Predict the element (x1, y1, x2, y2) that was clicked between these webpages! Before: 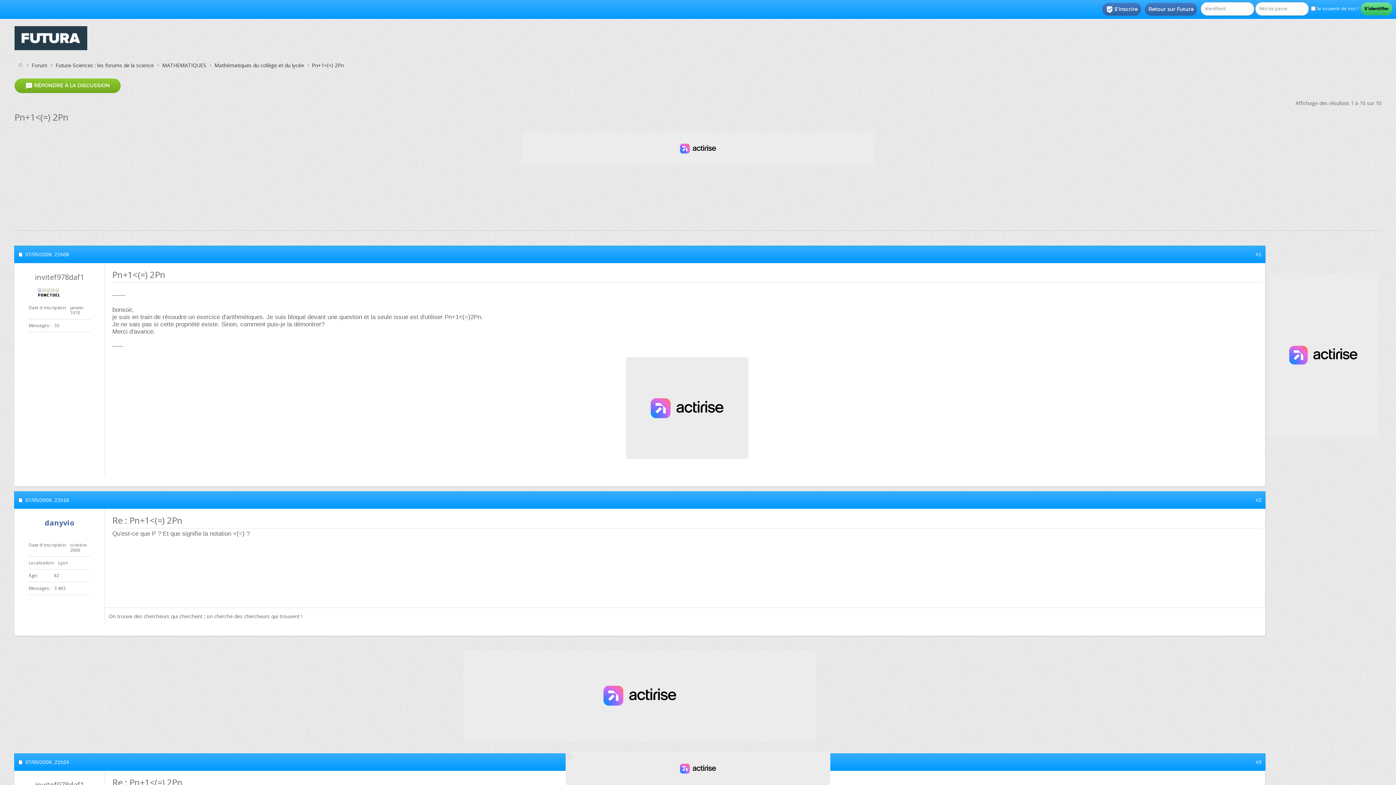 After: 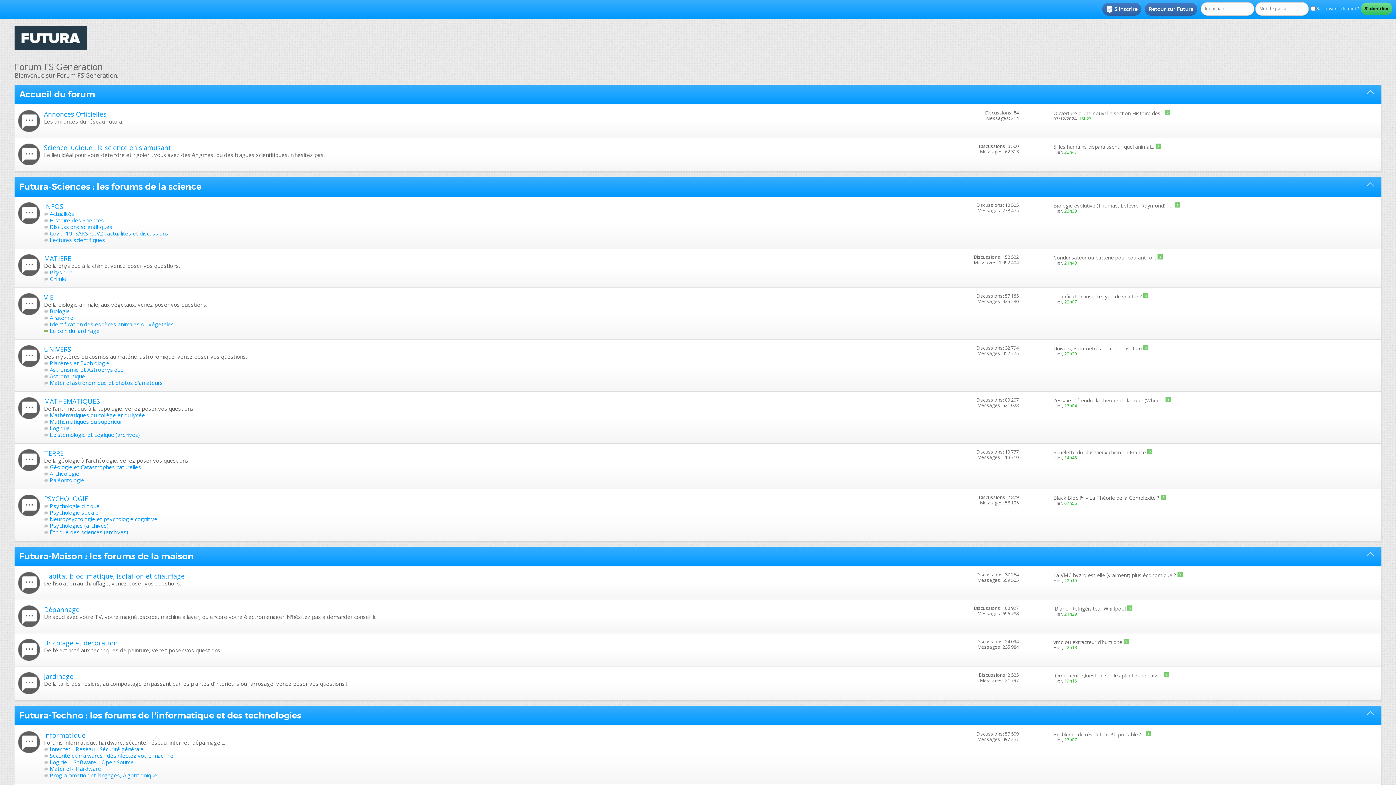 Action: bbox: (0, 18, 101, 55)